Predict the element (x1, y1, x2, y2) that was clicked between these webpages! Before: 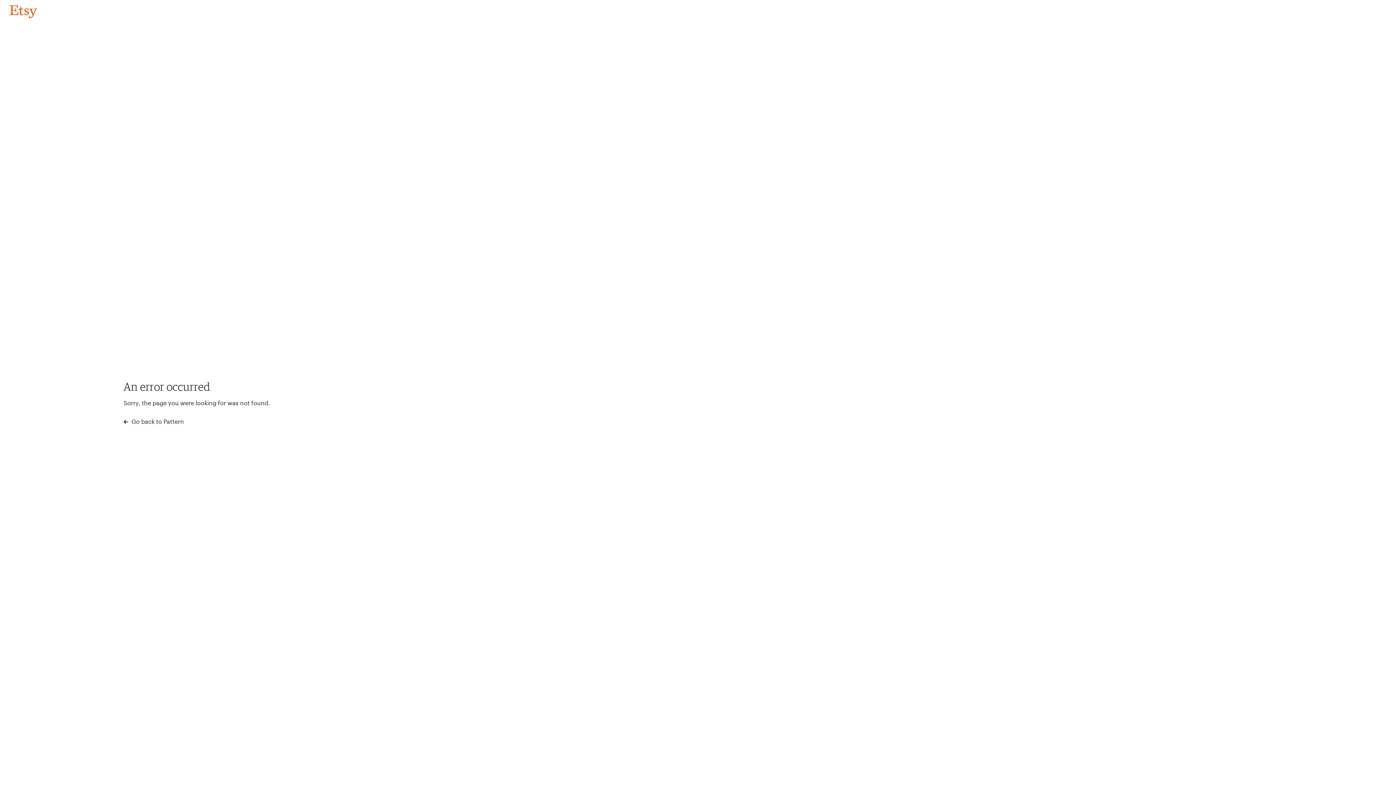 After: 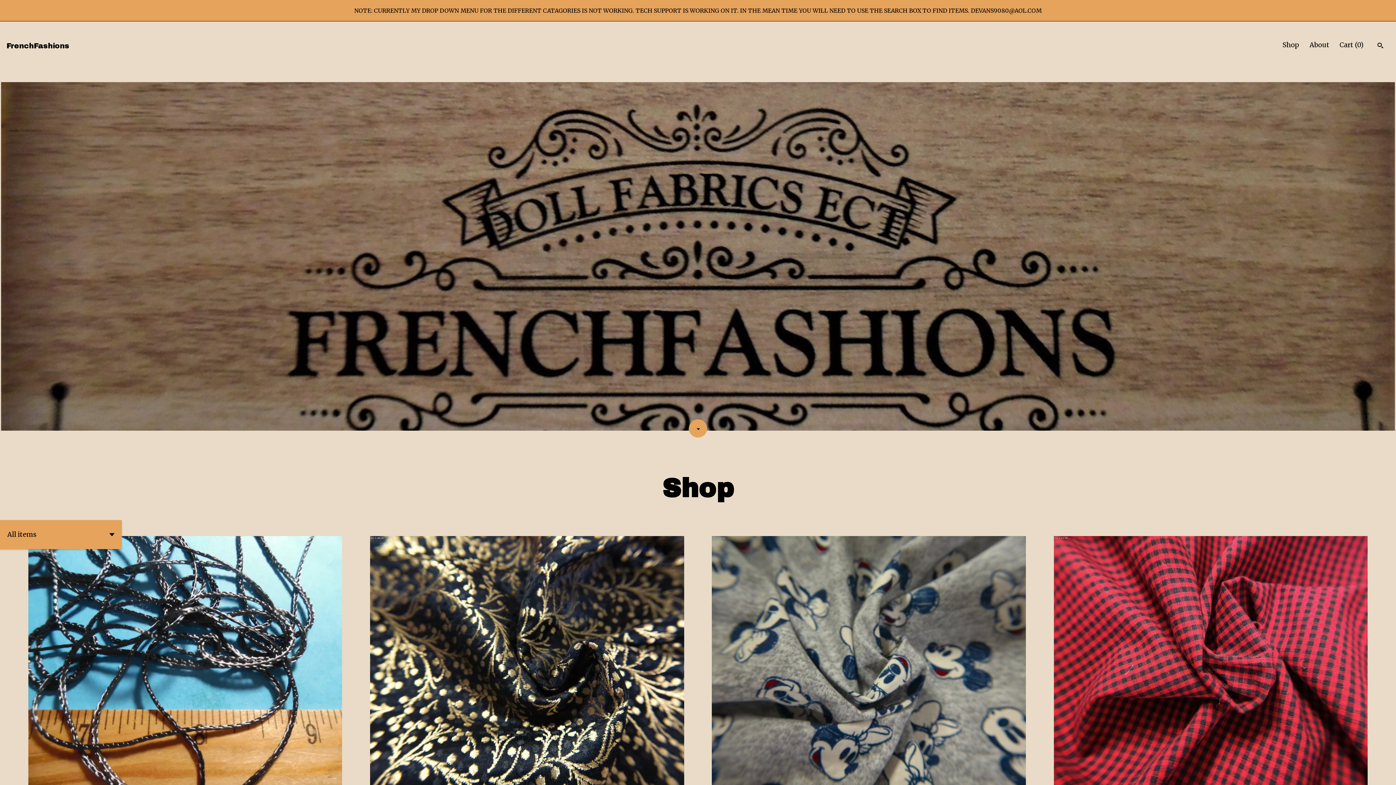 Action: bbox: (4, 3, 42, 18) label: Go back to Pattern